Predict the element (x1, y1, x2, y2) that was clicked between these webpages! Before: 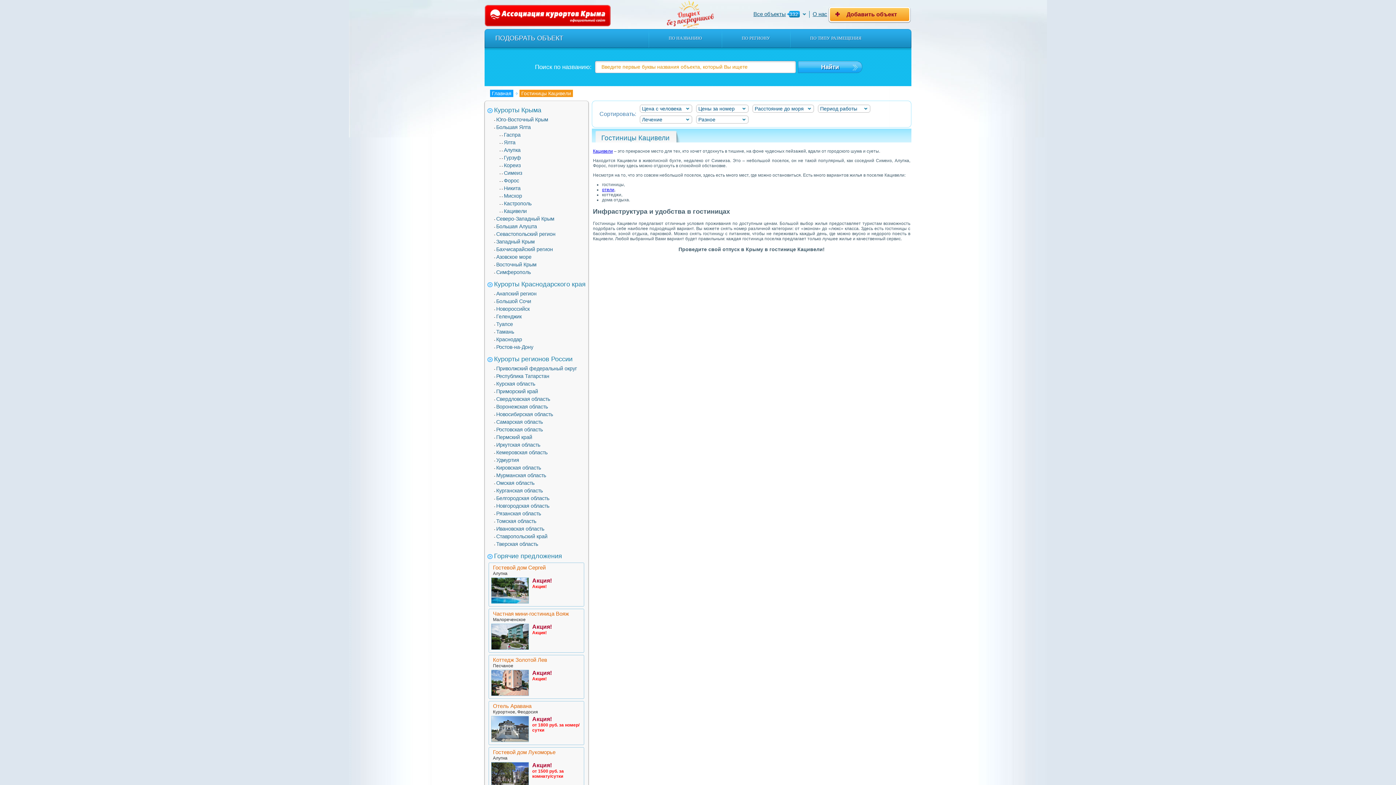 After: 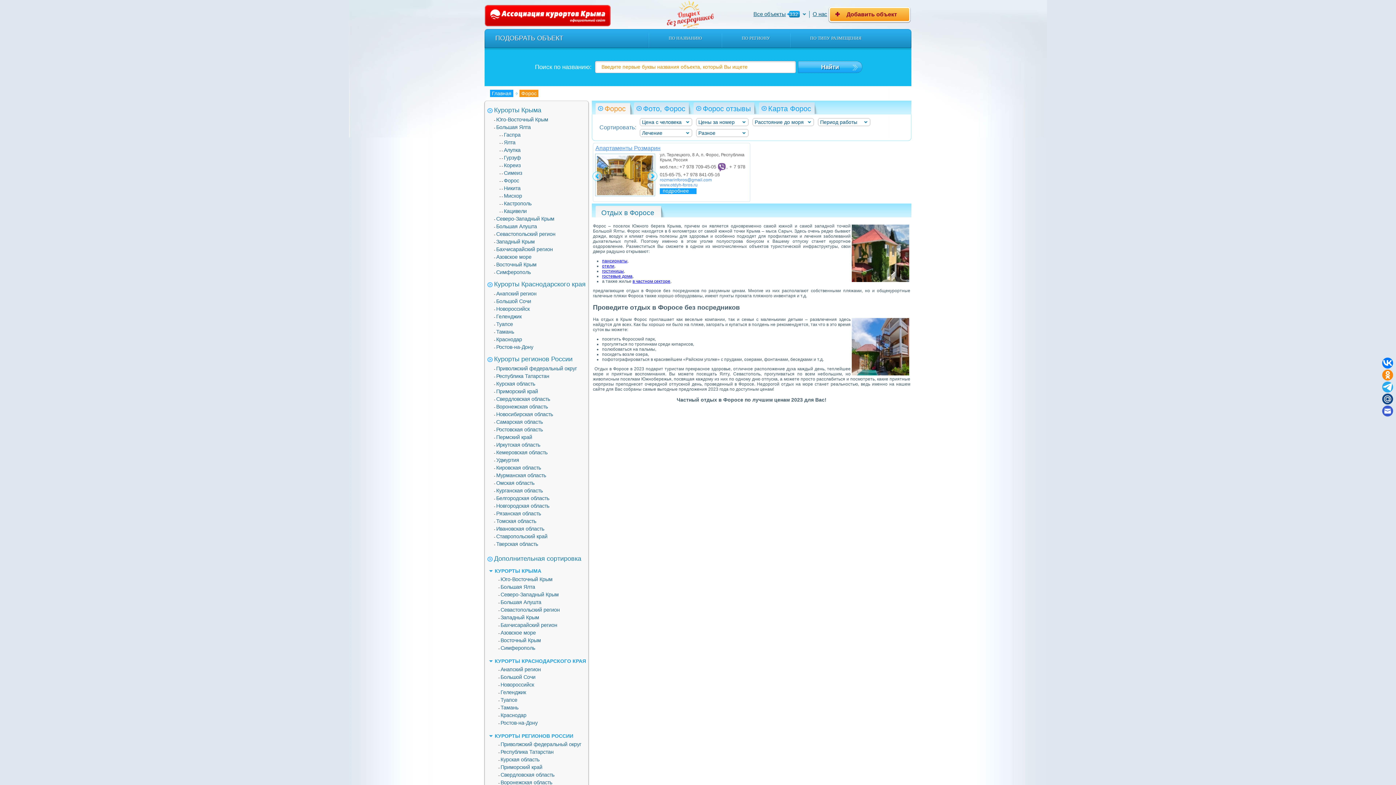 Action: bbox: (504, 175, 519, 186) label: Форос